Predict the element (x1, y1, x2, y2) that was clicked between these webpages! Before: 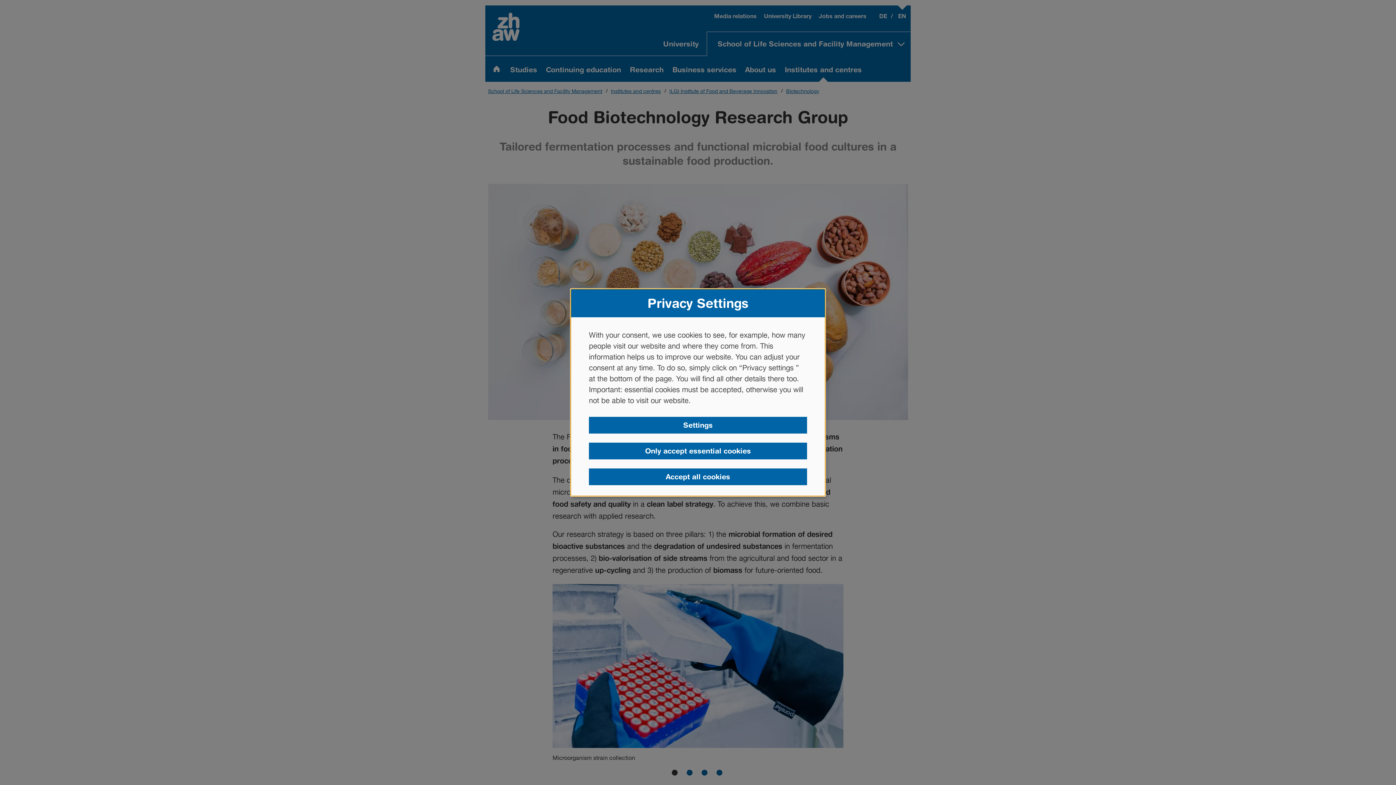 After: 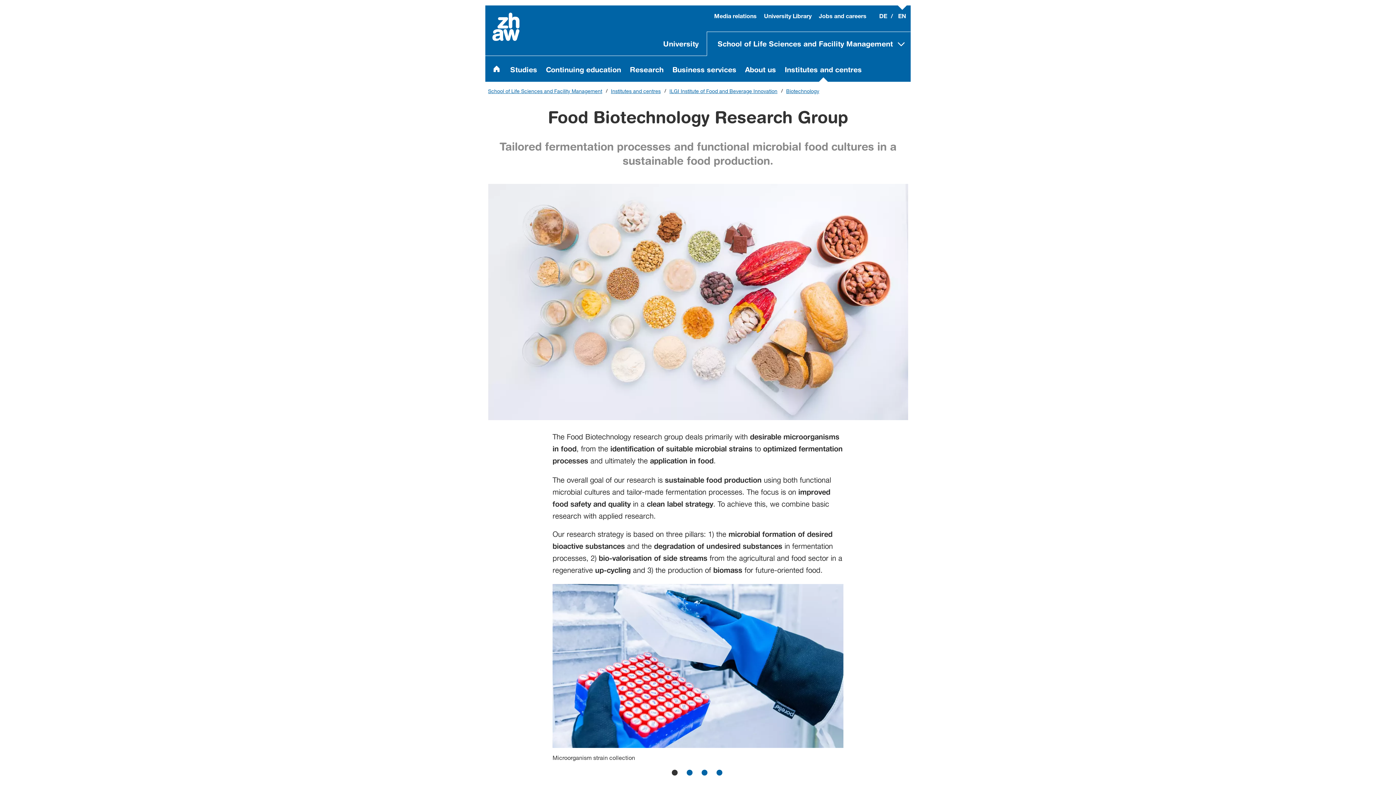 Action: bbox: (589, 442, 807, 459) label: Only accept essential cookies